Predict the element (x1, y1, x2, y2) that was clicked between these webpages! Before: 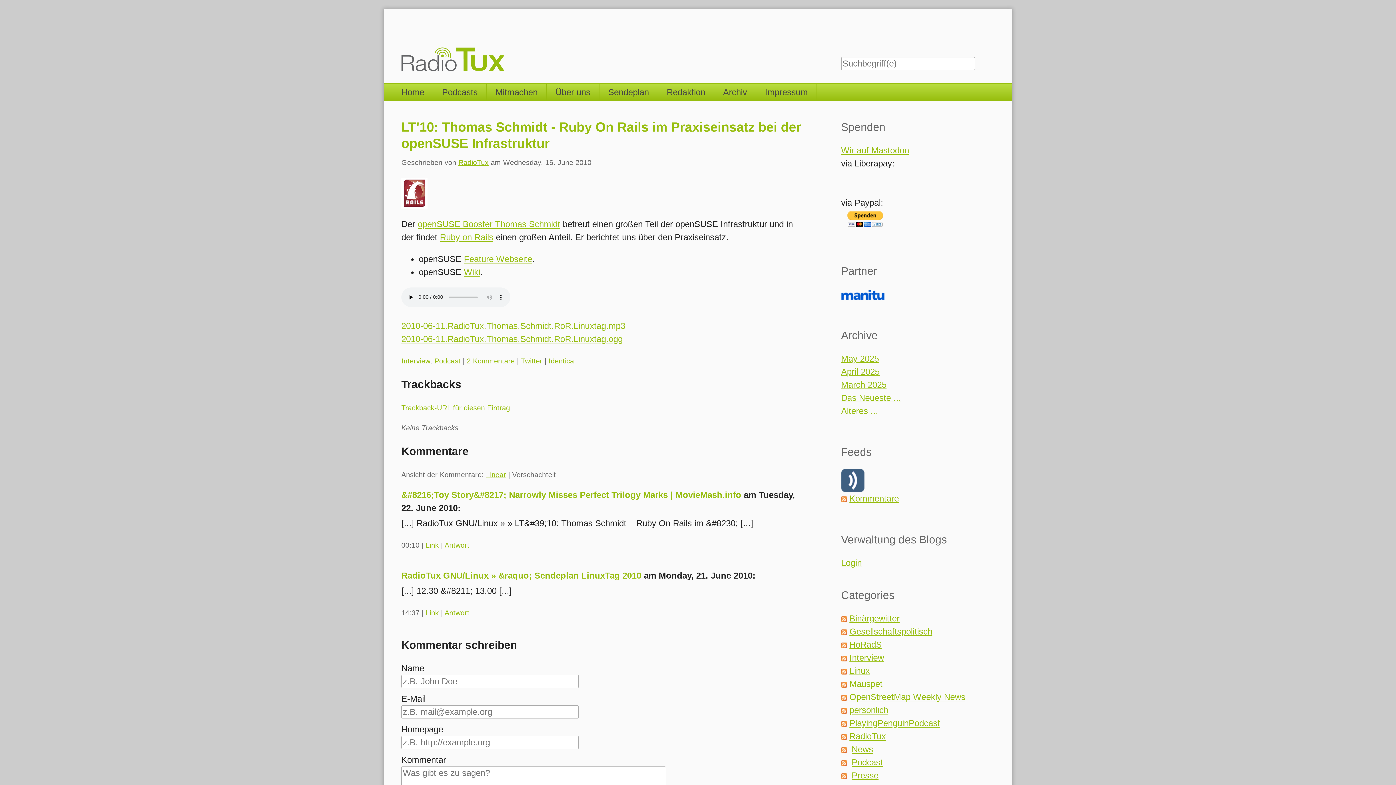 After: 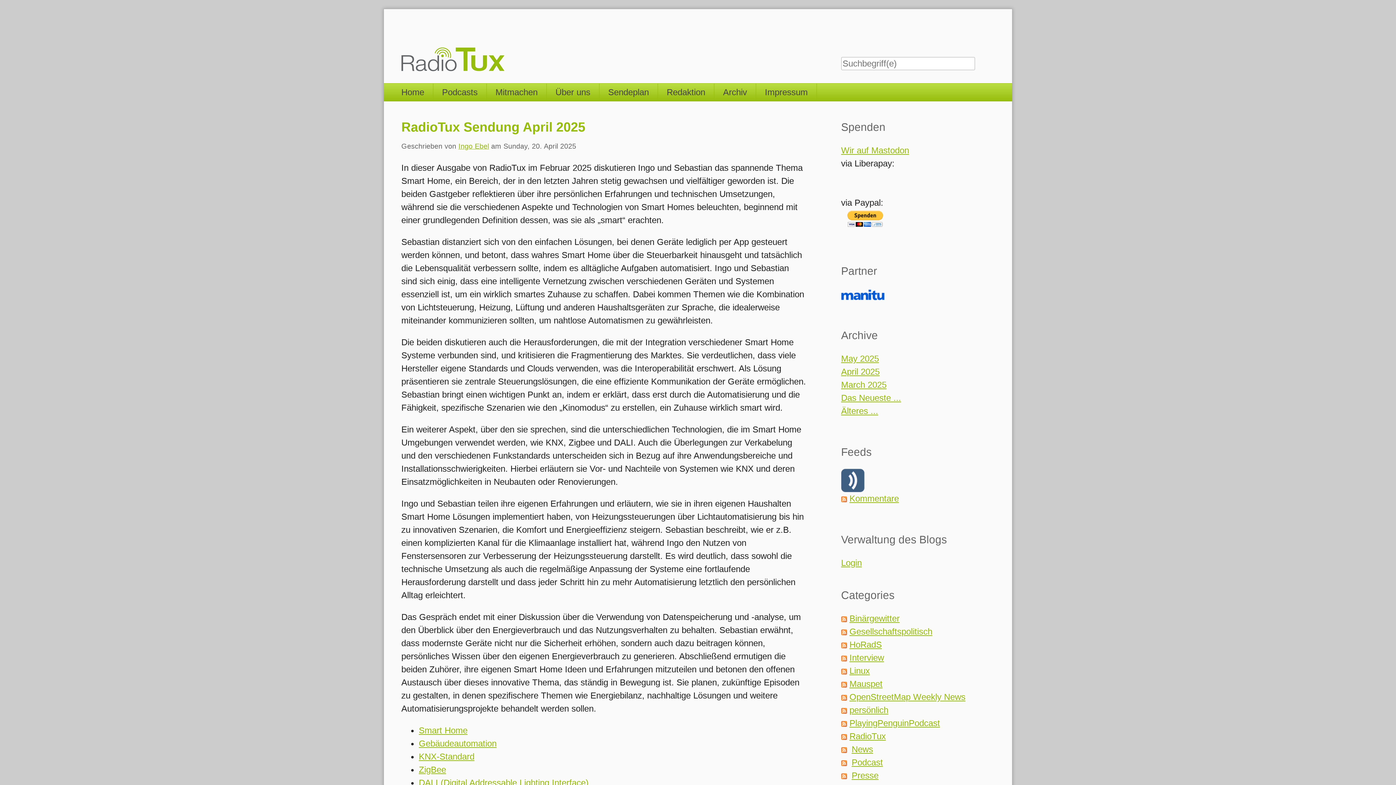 Action: label: Podcast bbox: (434, 356, 460, 364)